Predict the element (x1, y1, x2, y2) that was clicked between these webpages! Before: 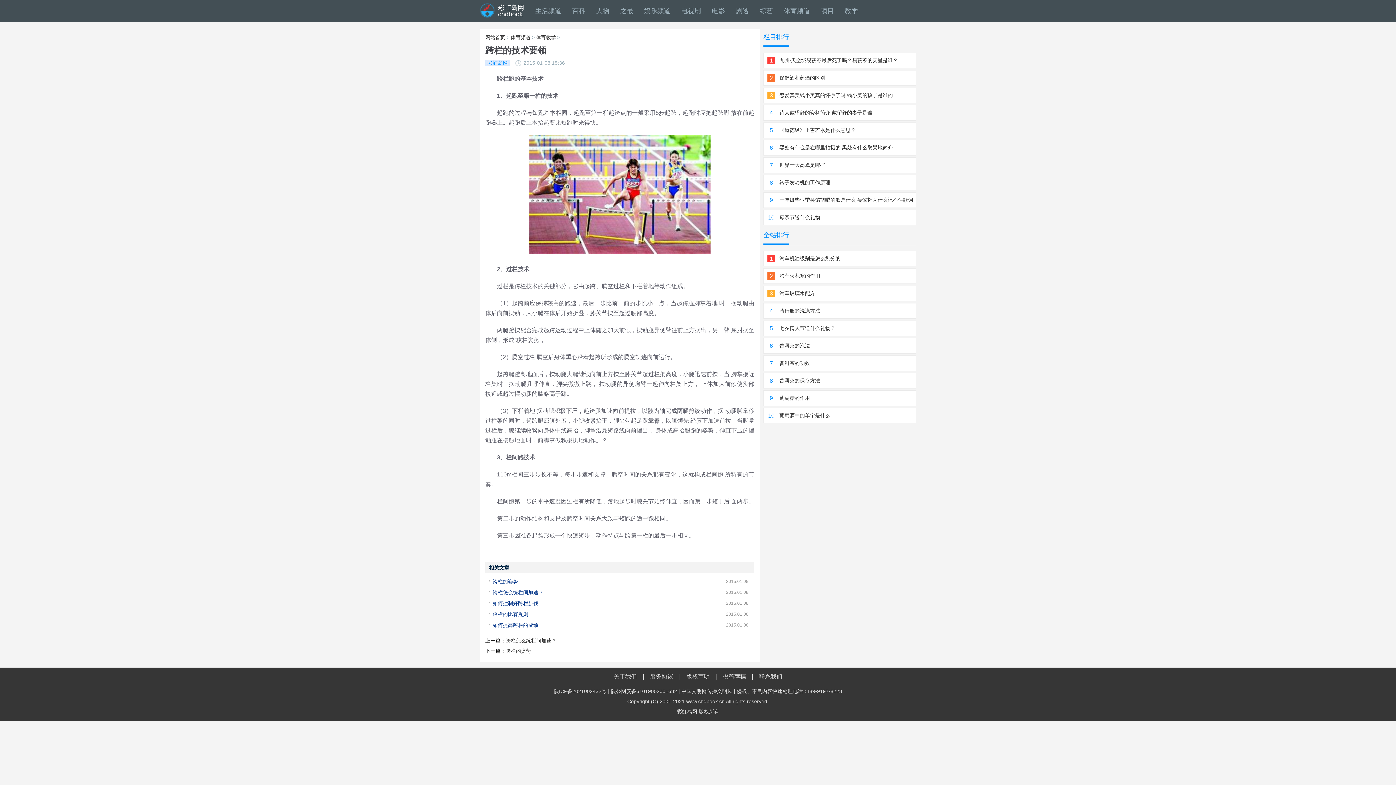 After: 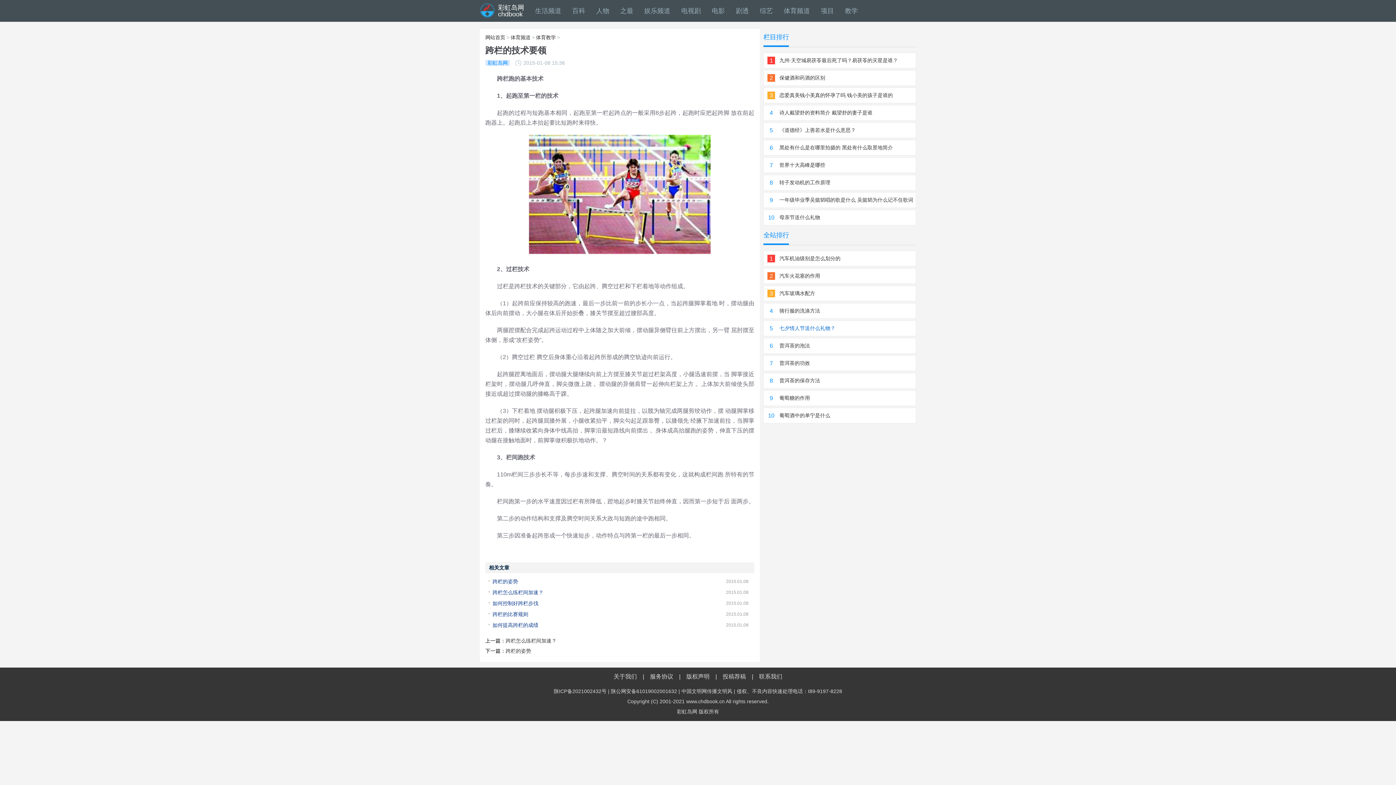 Action: label: 5
七夕情人节送什么礼物？ bbox: (767, 324, 775, 330)